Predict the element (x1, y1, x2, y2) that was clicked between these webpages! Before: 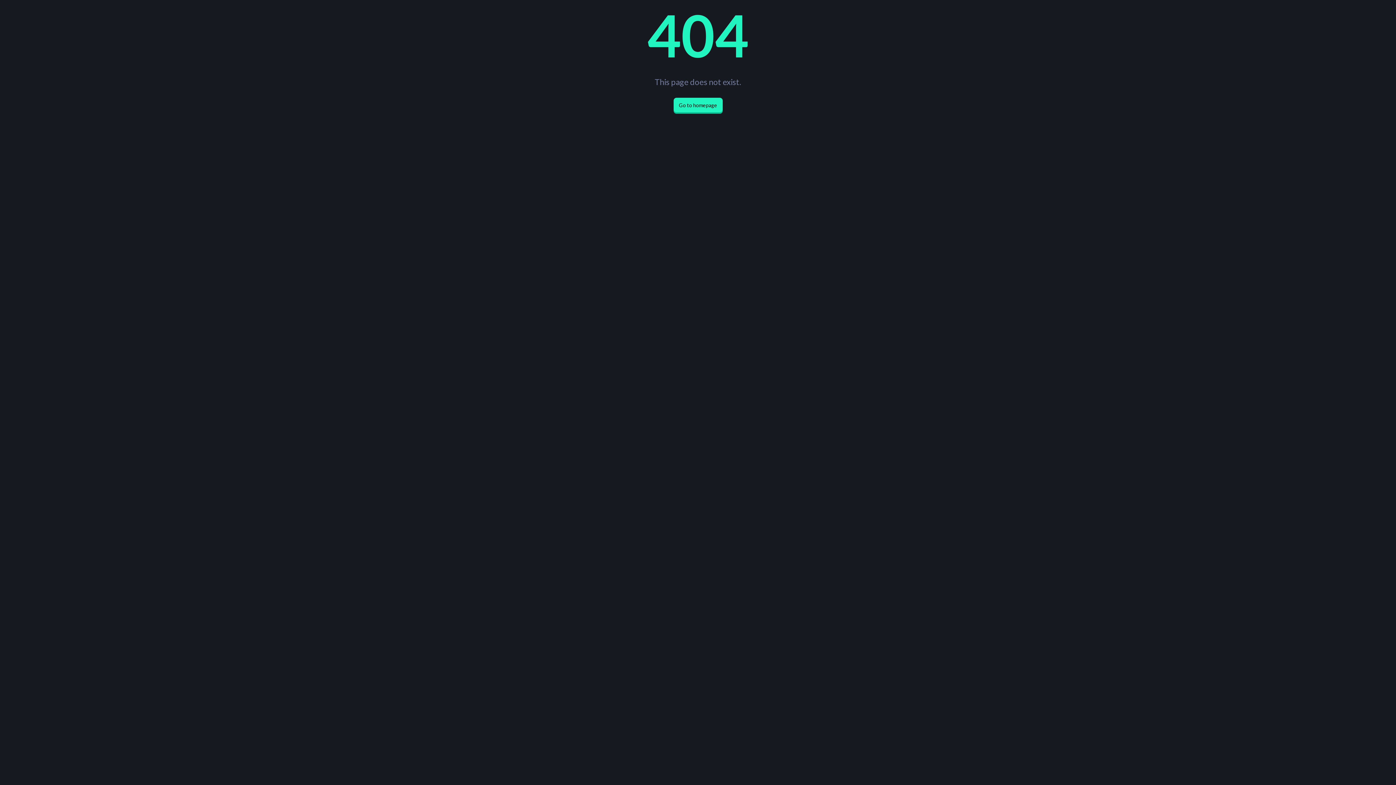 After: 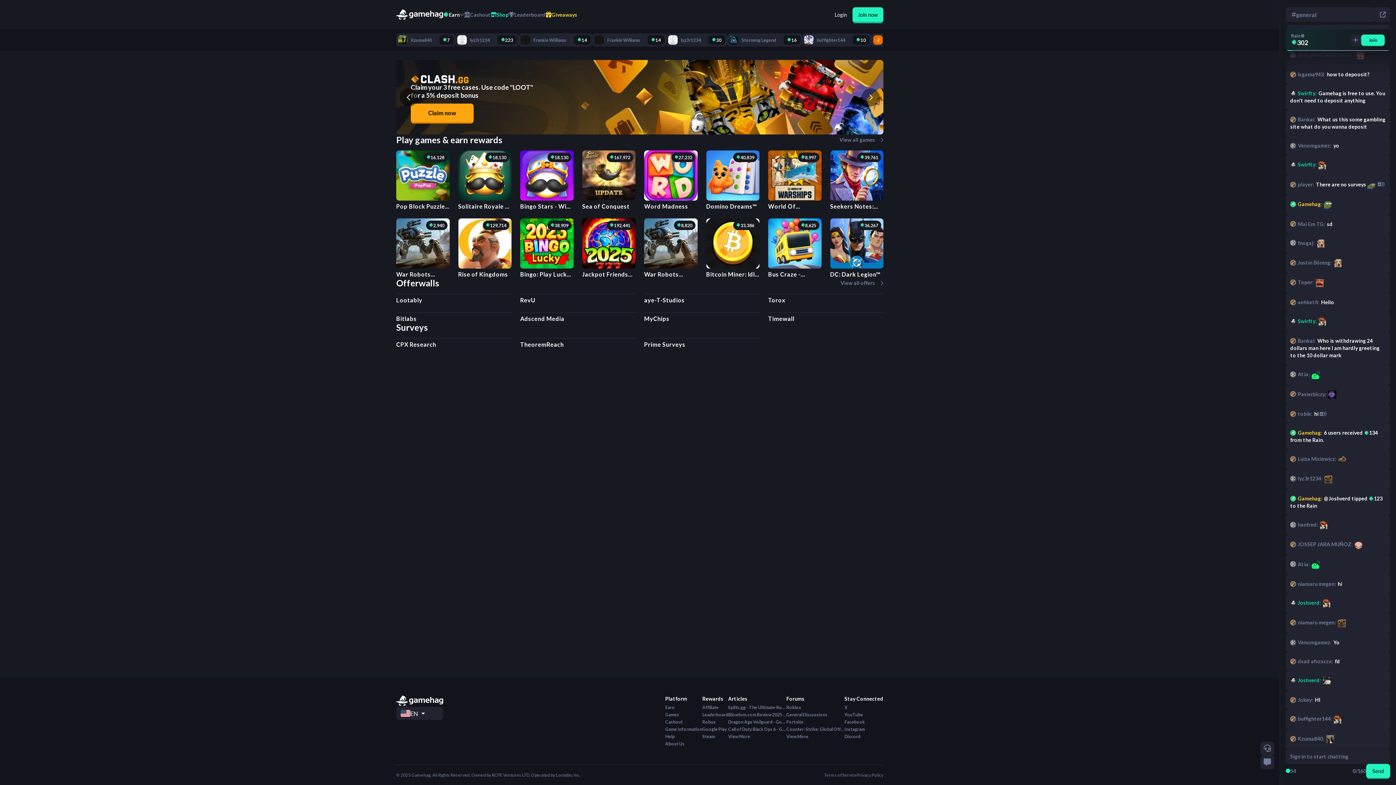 Action: label: Go to homepage bbox: (673, 97, 722, 112)